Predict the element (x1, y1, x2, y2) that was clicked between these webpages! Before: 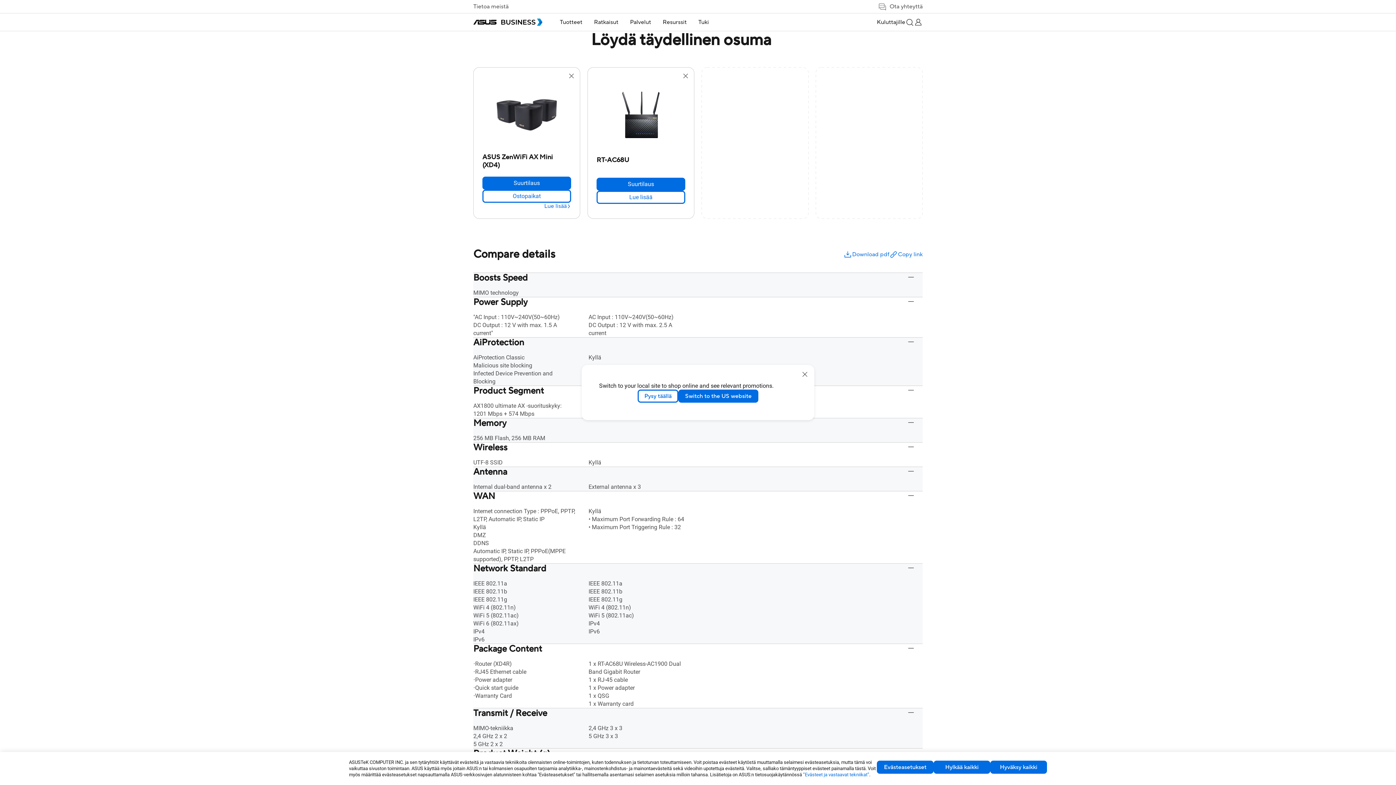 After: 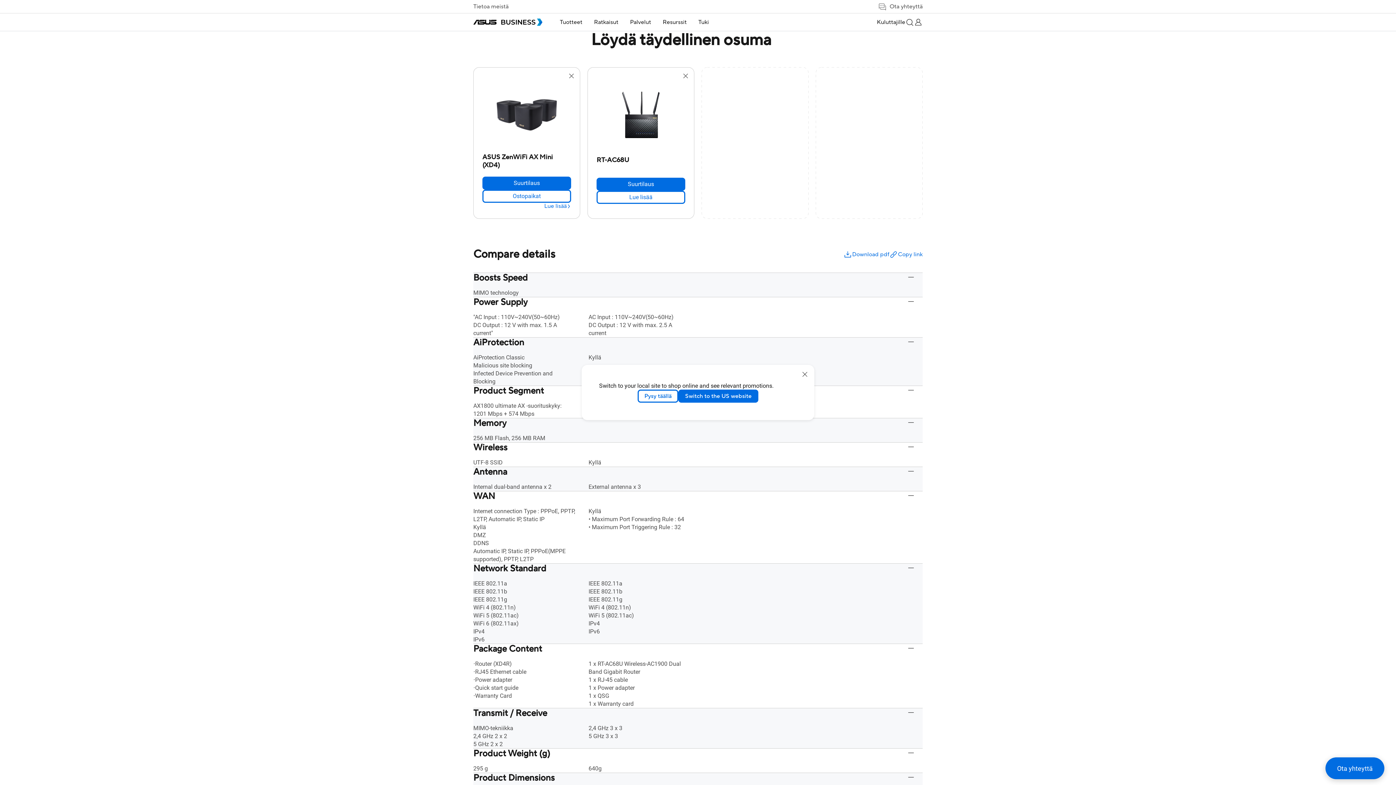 Action: bbox: (990, 761, 1047, 774) label: Hyväksy kaikki